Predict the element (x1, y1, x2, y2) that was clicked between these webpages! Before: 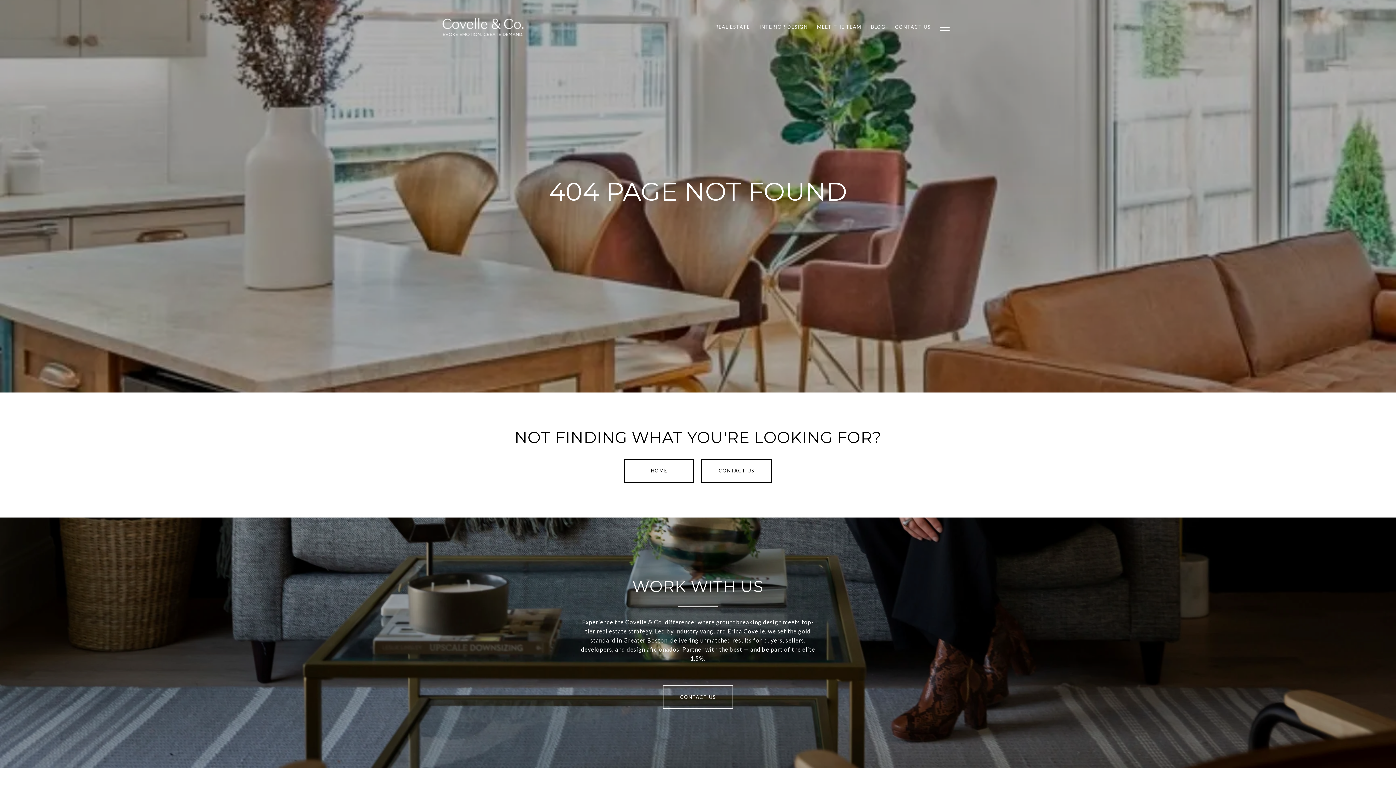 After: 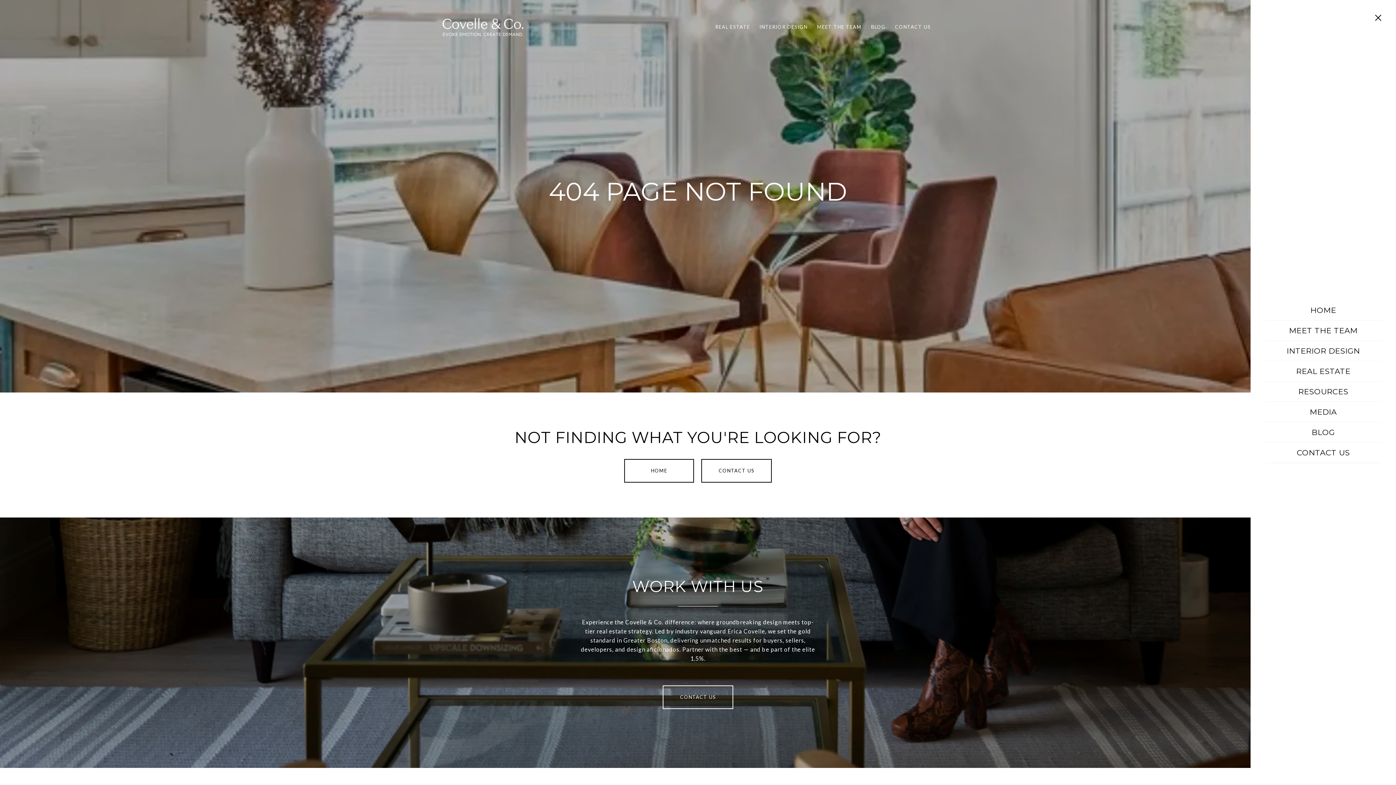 Action: bbox: (935, 16, 954, 37)